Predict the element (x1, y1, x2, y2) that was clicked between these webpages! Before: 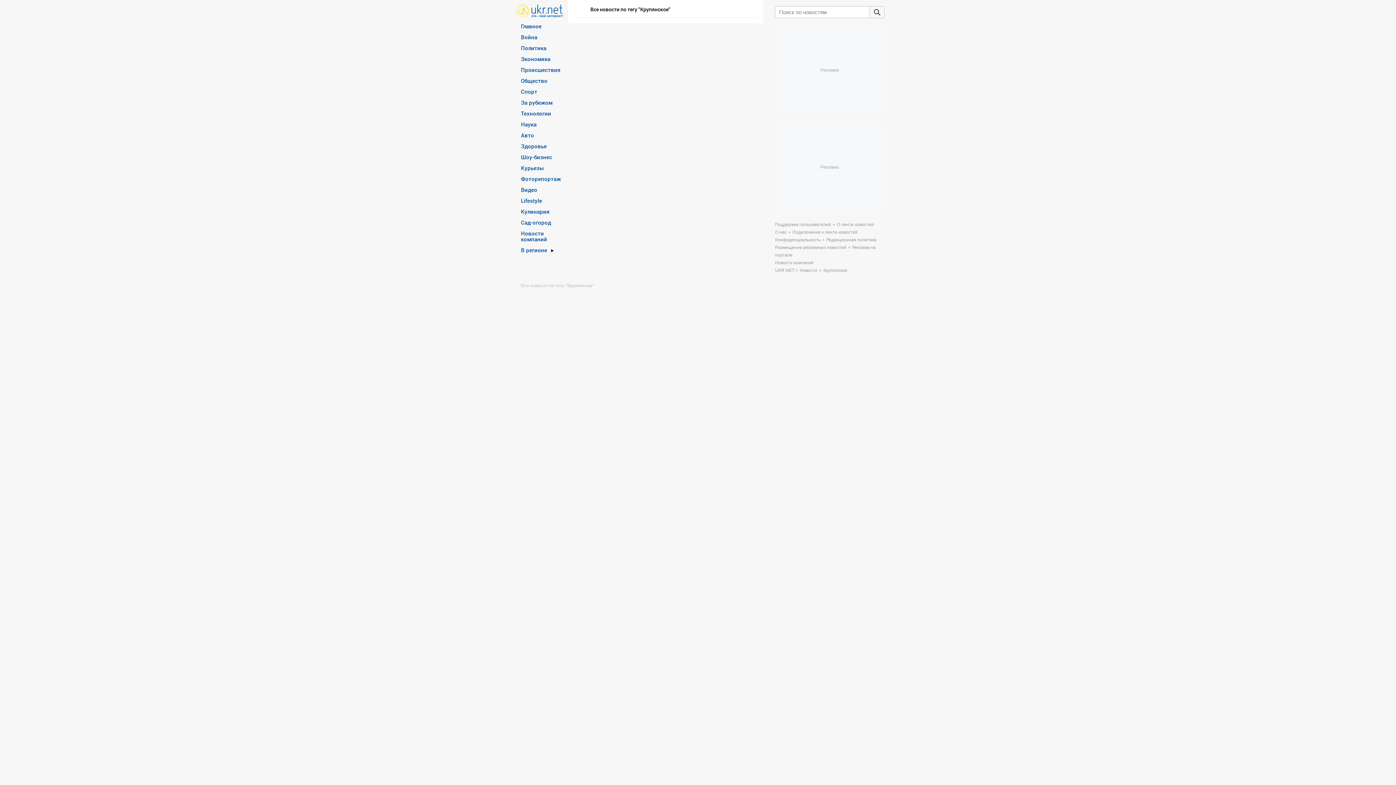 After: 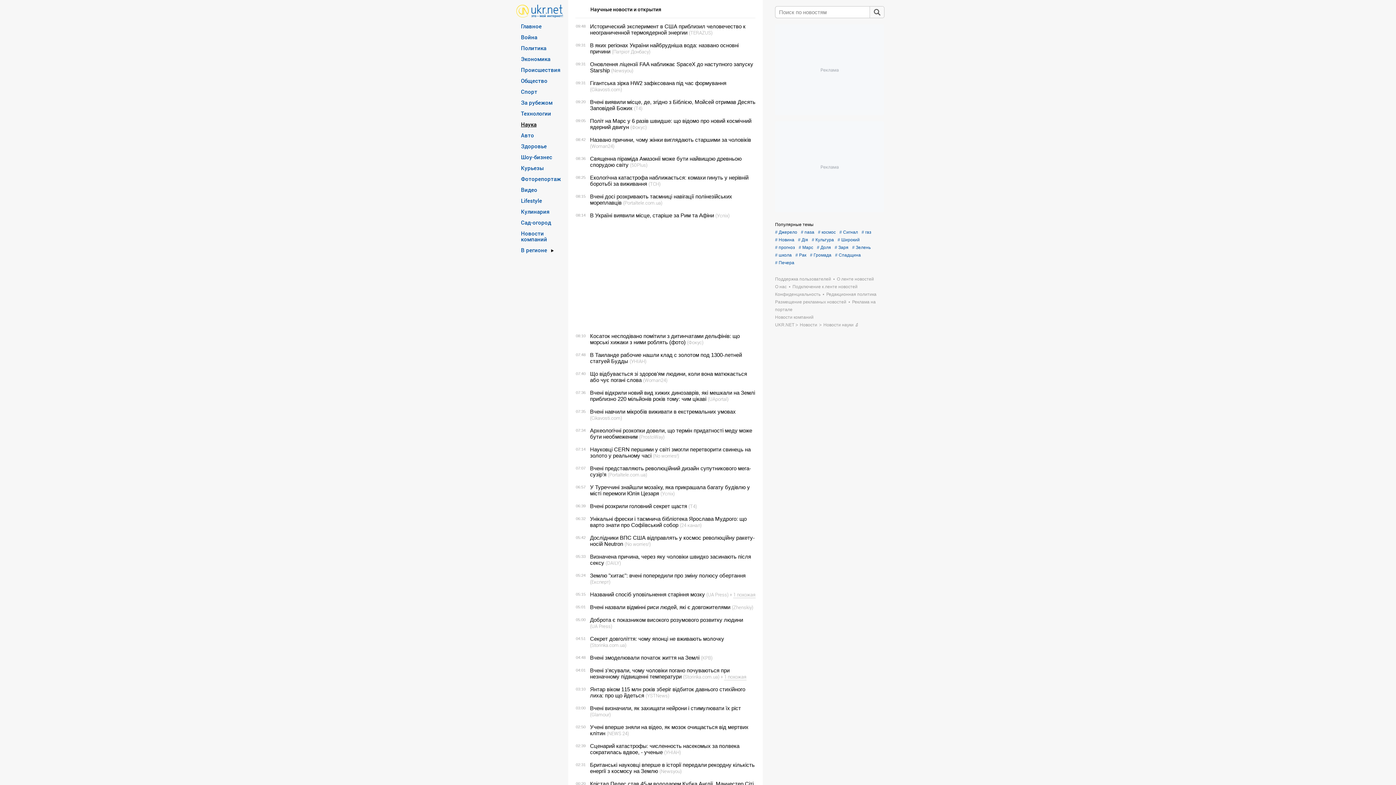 Action: bbox: (521, 121, 536, 127) label: Наука